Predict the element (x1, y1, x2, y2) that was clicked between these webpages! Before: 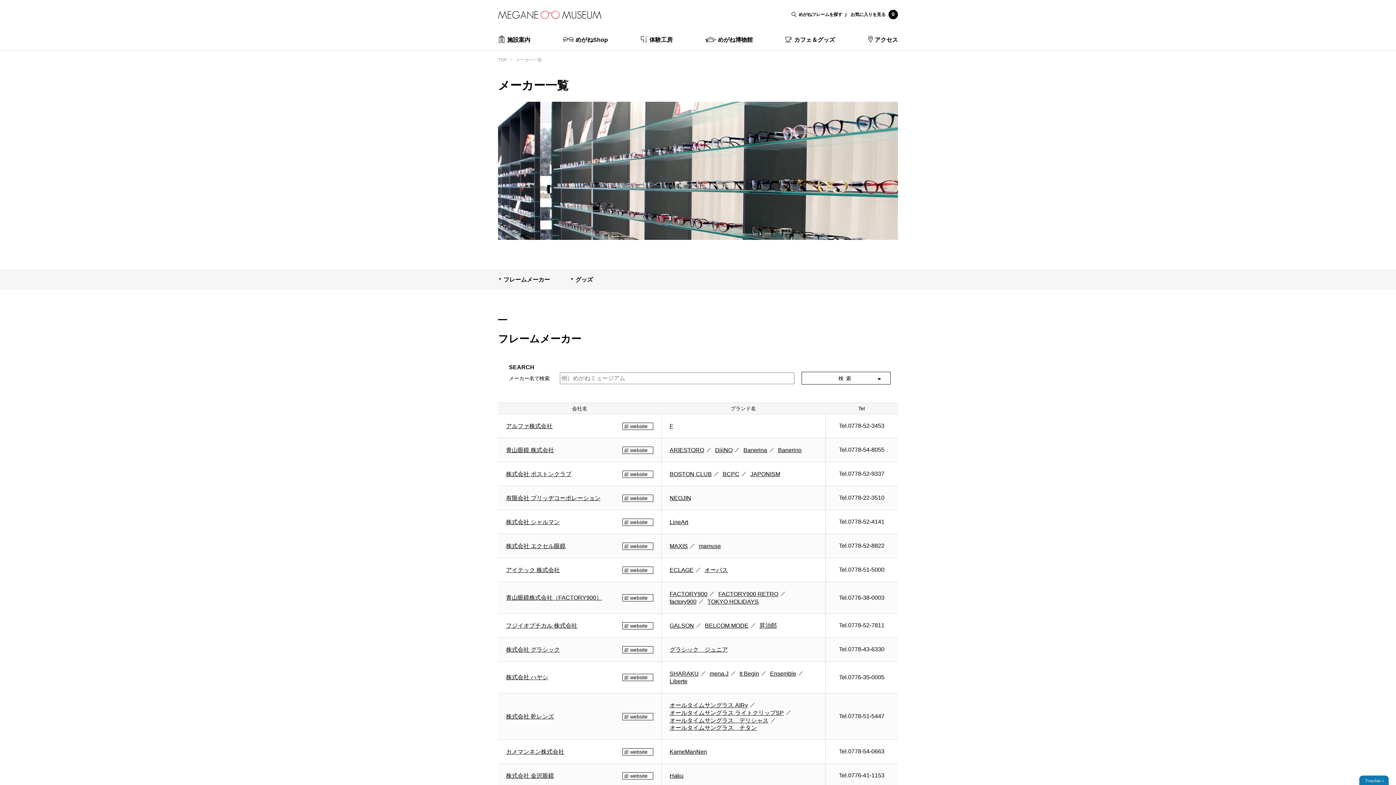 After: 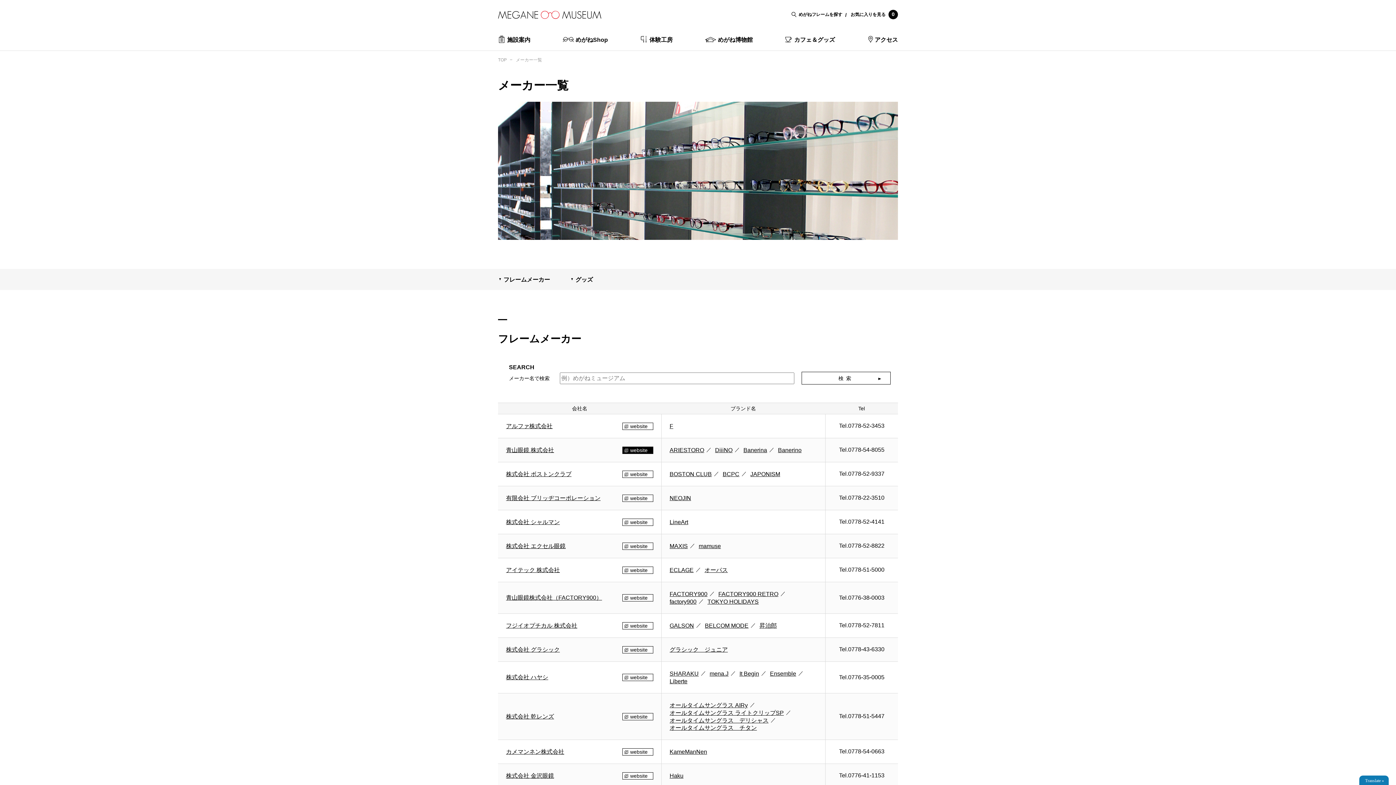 Action: bbox: (622, 447, 653, 453) label: website